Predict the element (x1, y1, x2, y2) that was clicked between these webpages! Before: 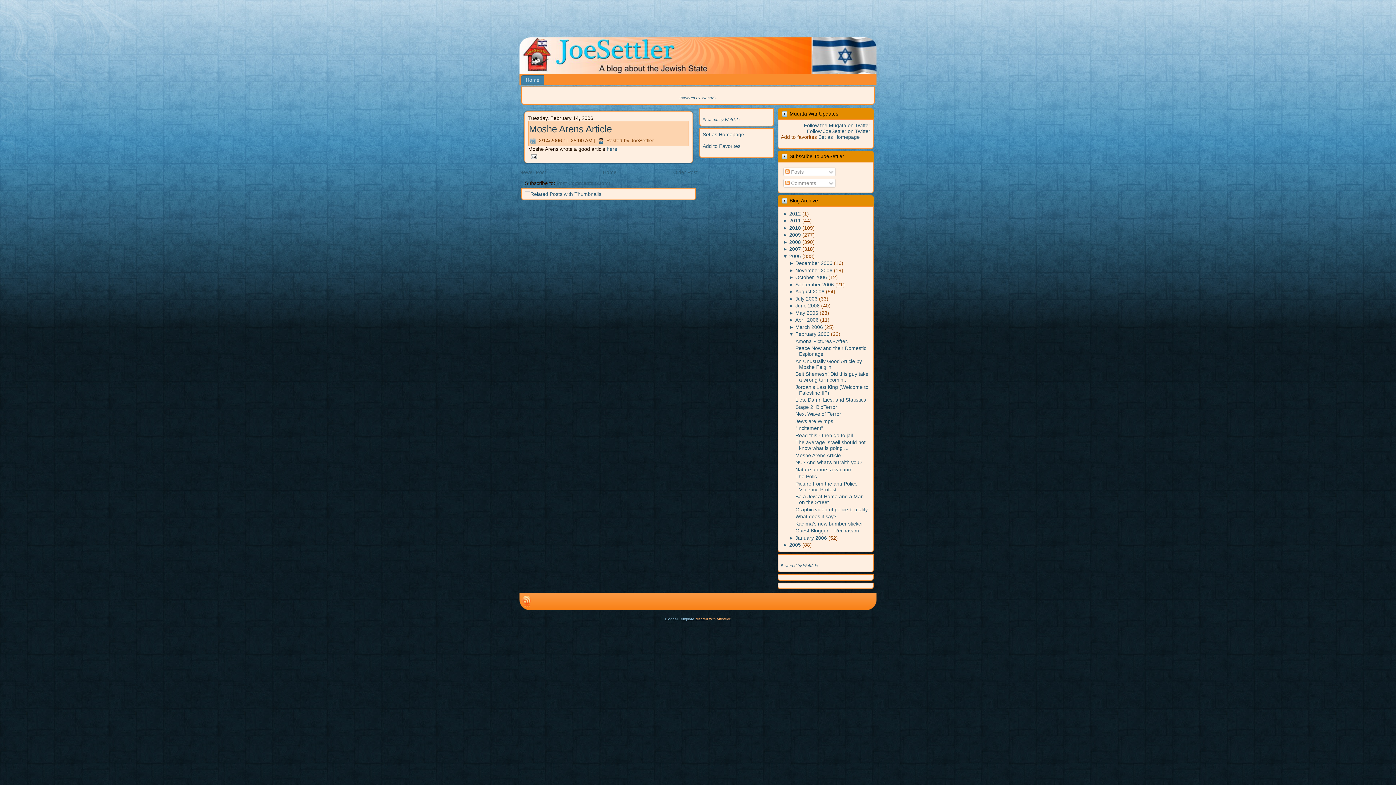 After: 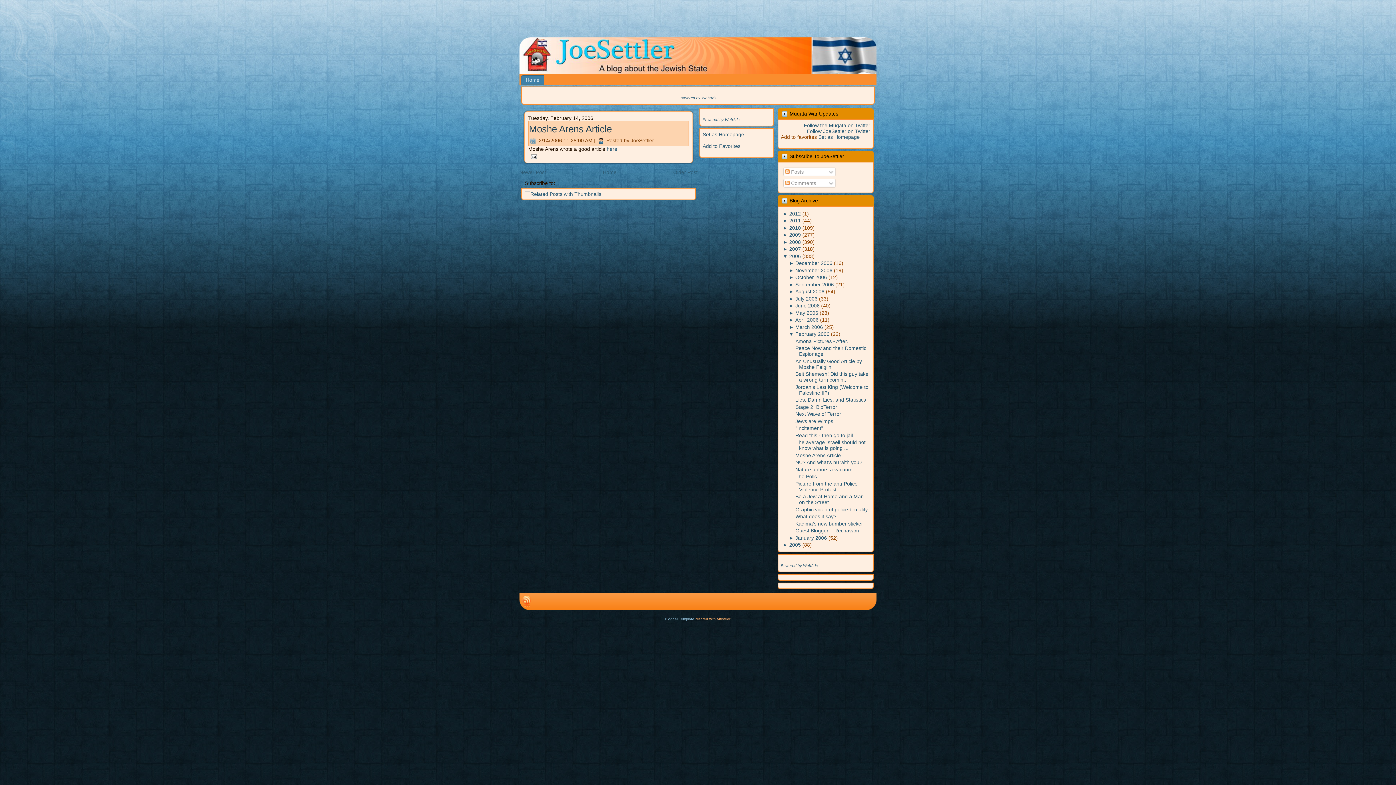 Action: bbox: (556, 180, 610, 186) label: Post Comments (Atom)